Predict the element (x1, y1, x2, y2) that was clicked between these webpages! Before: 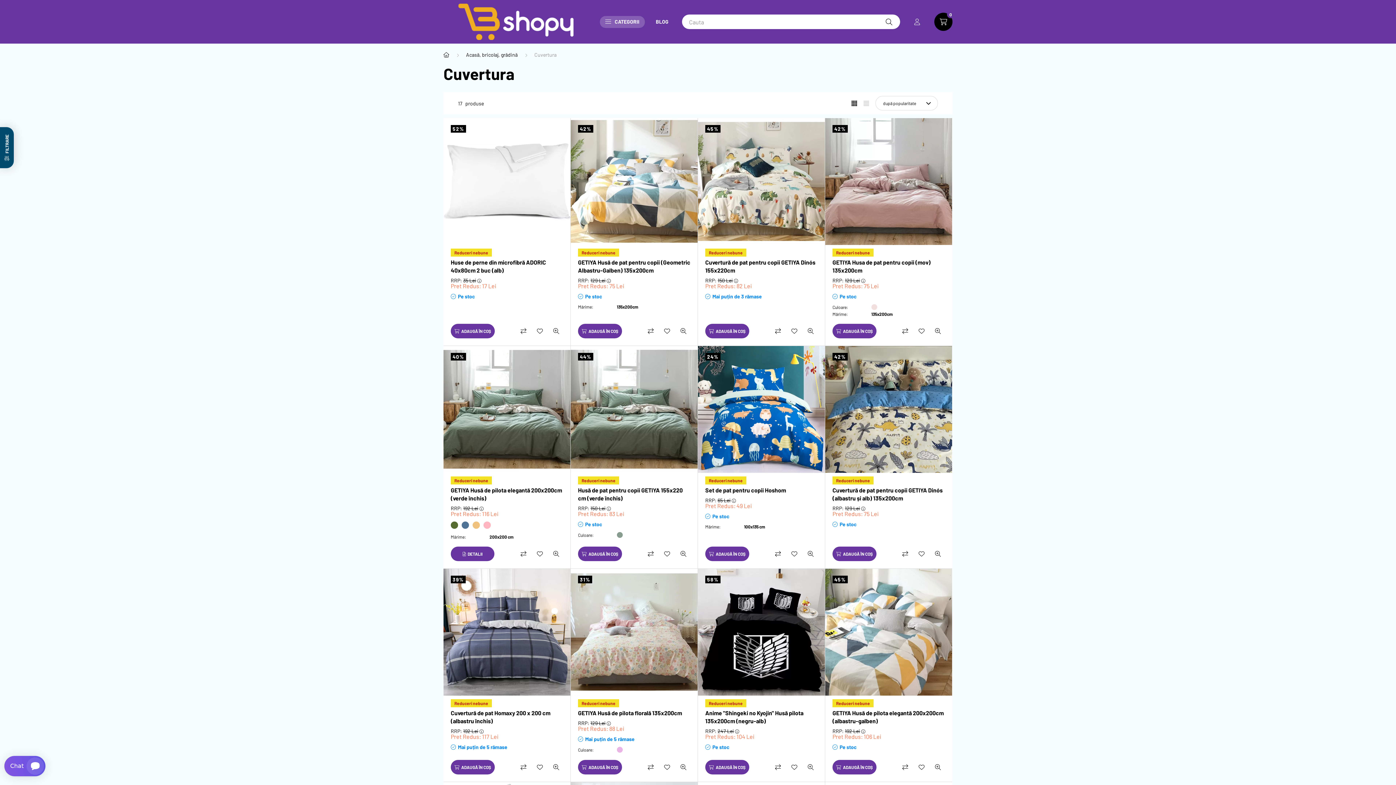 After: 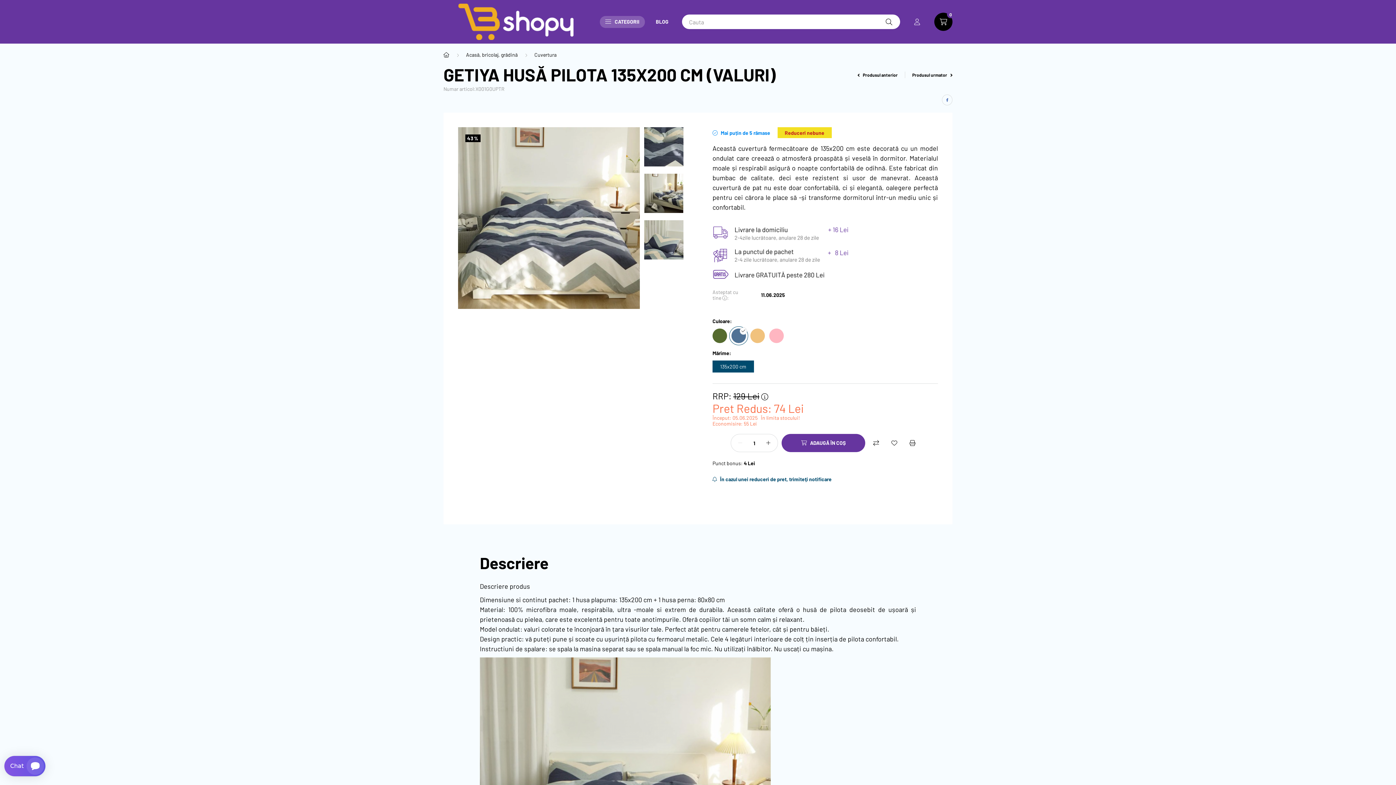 Action: bbox: (460, 520, 470, 530) label: hexa code #507295